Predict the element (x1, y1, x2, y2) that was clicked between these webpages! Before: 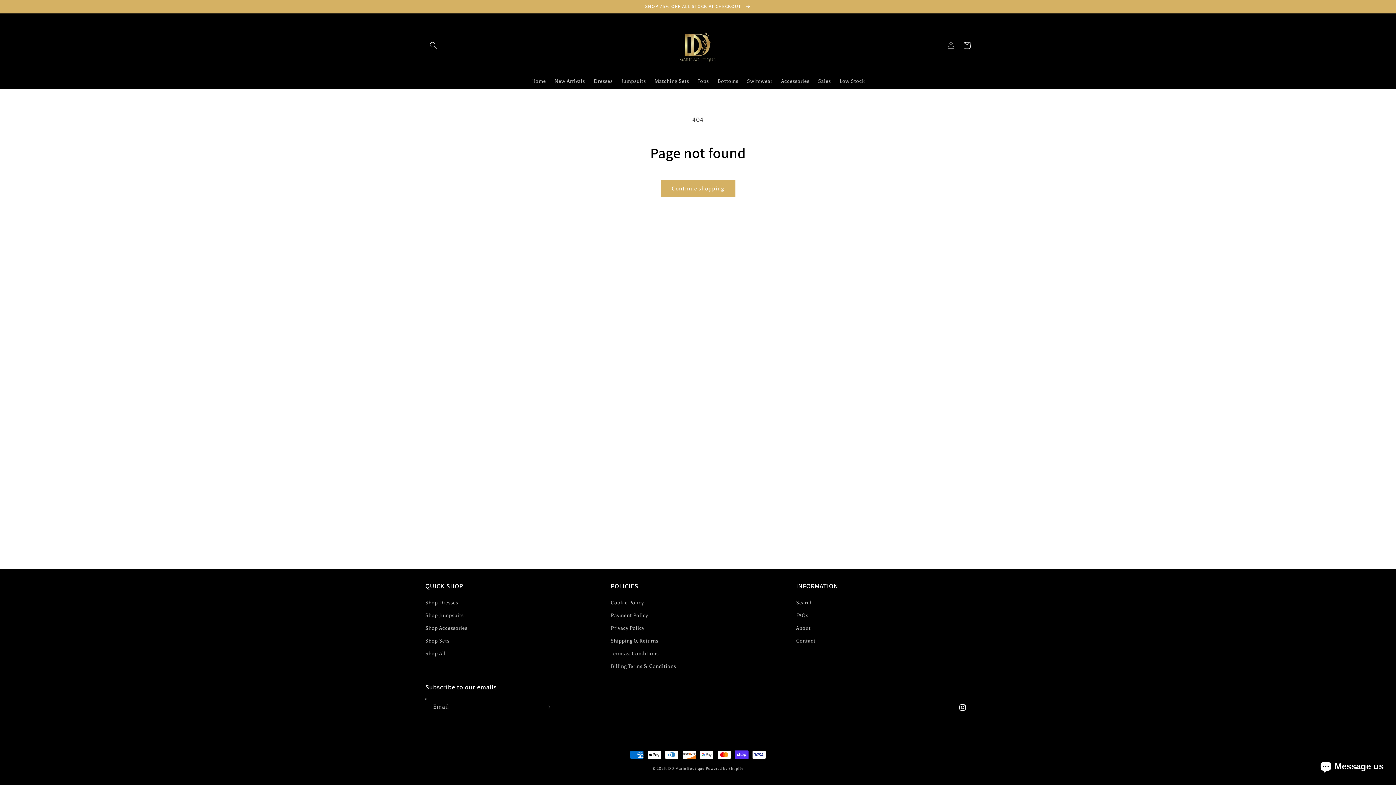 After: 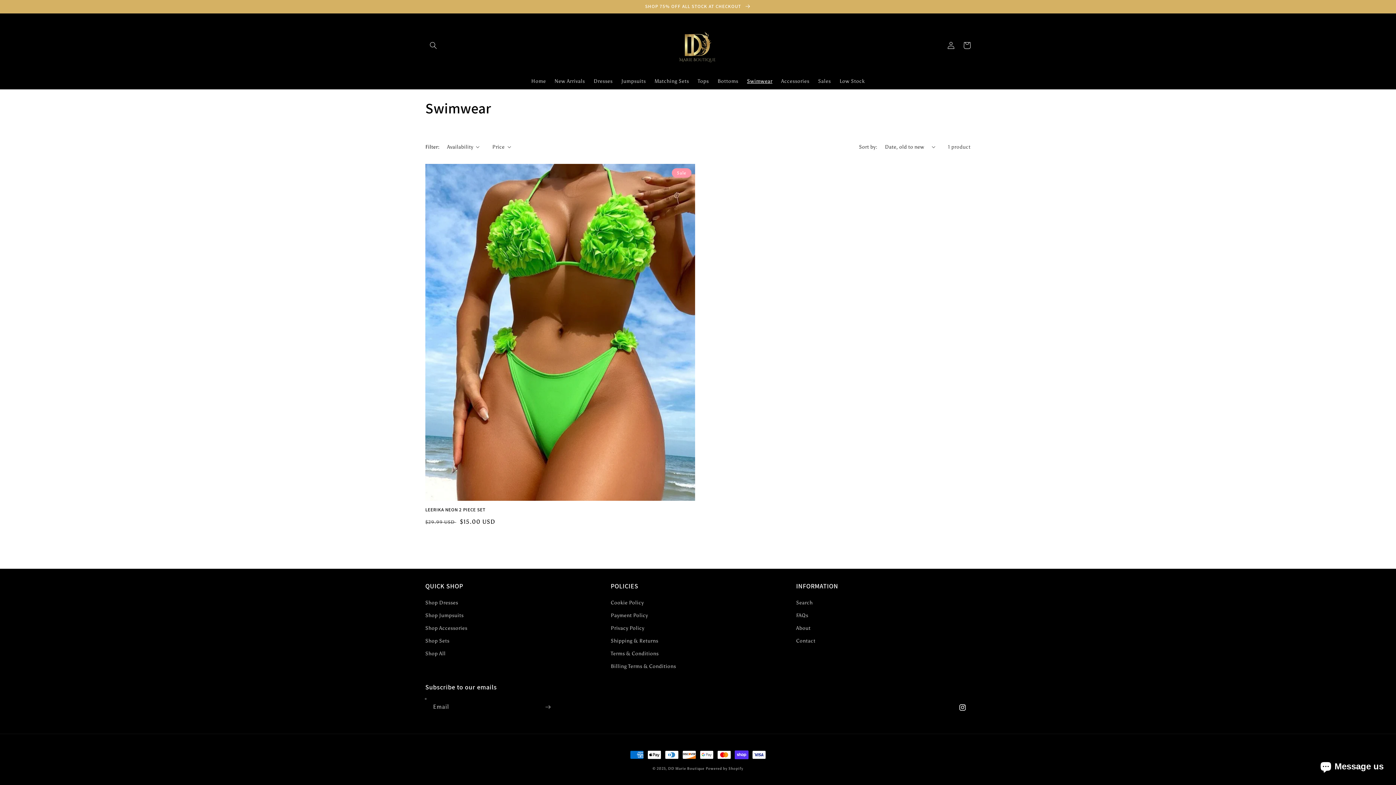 Action: label: Swimwear bbox: (742, 73, 776, 88)